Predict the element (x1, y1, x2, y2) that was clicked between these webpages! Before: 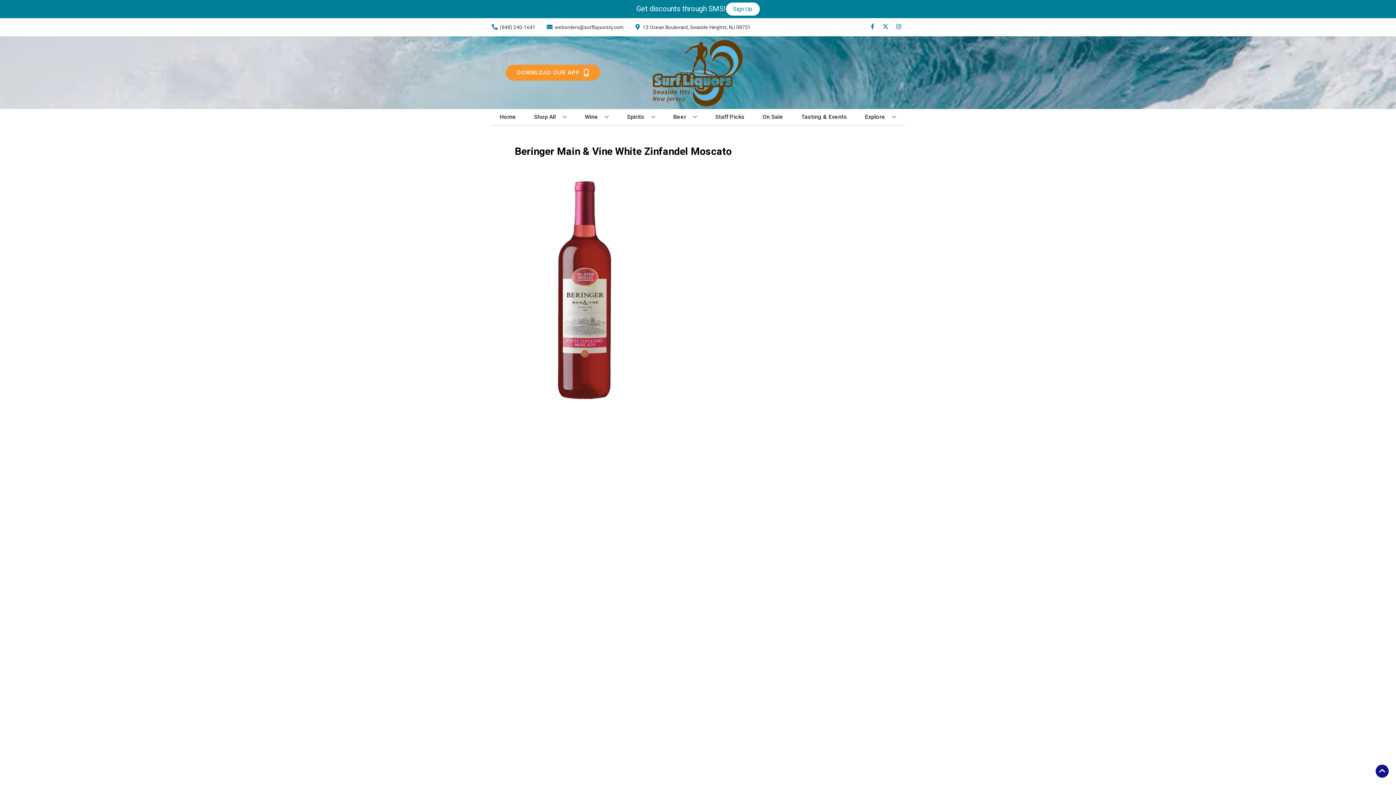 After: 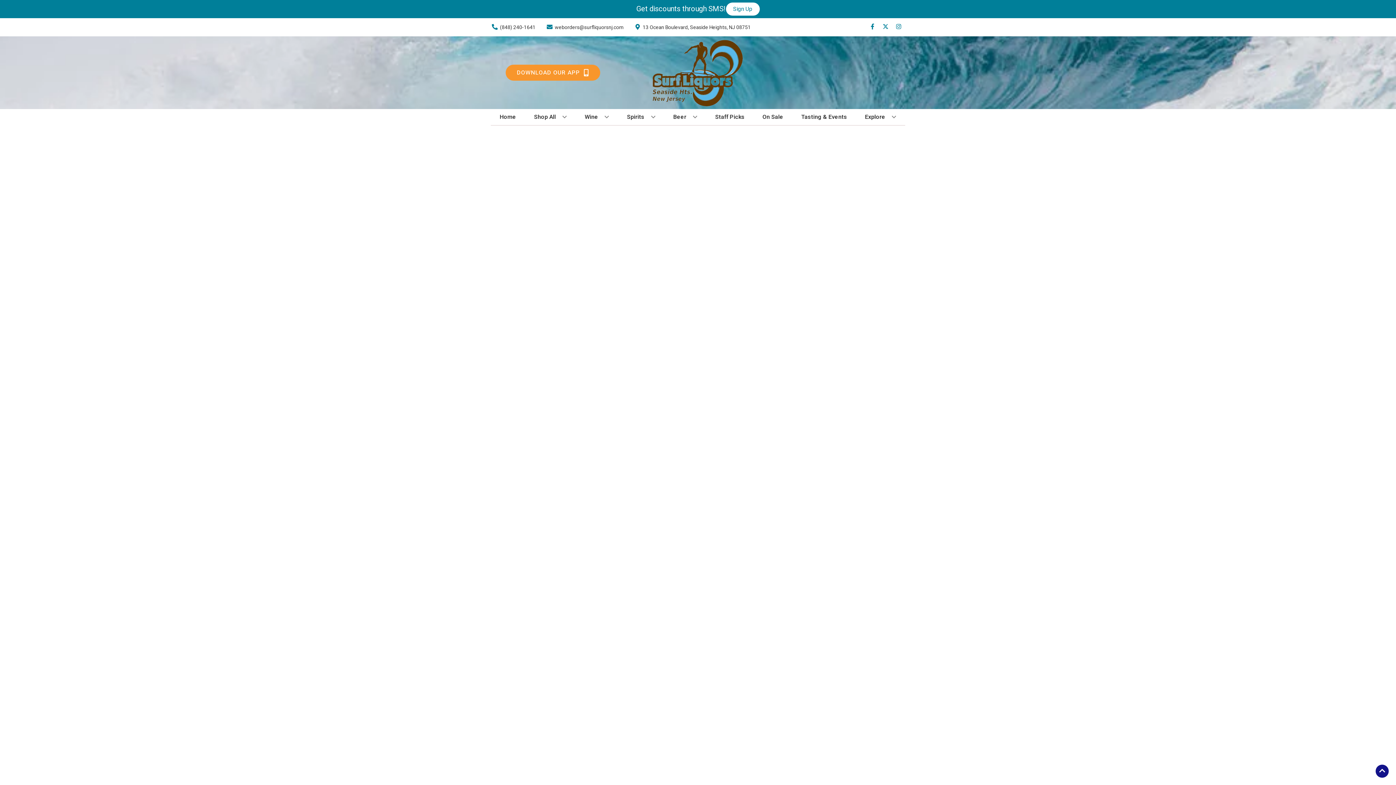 Action: label: Staff Picks bbox: (712, 109, 747, 125)